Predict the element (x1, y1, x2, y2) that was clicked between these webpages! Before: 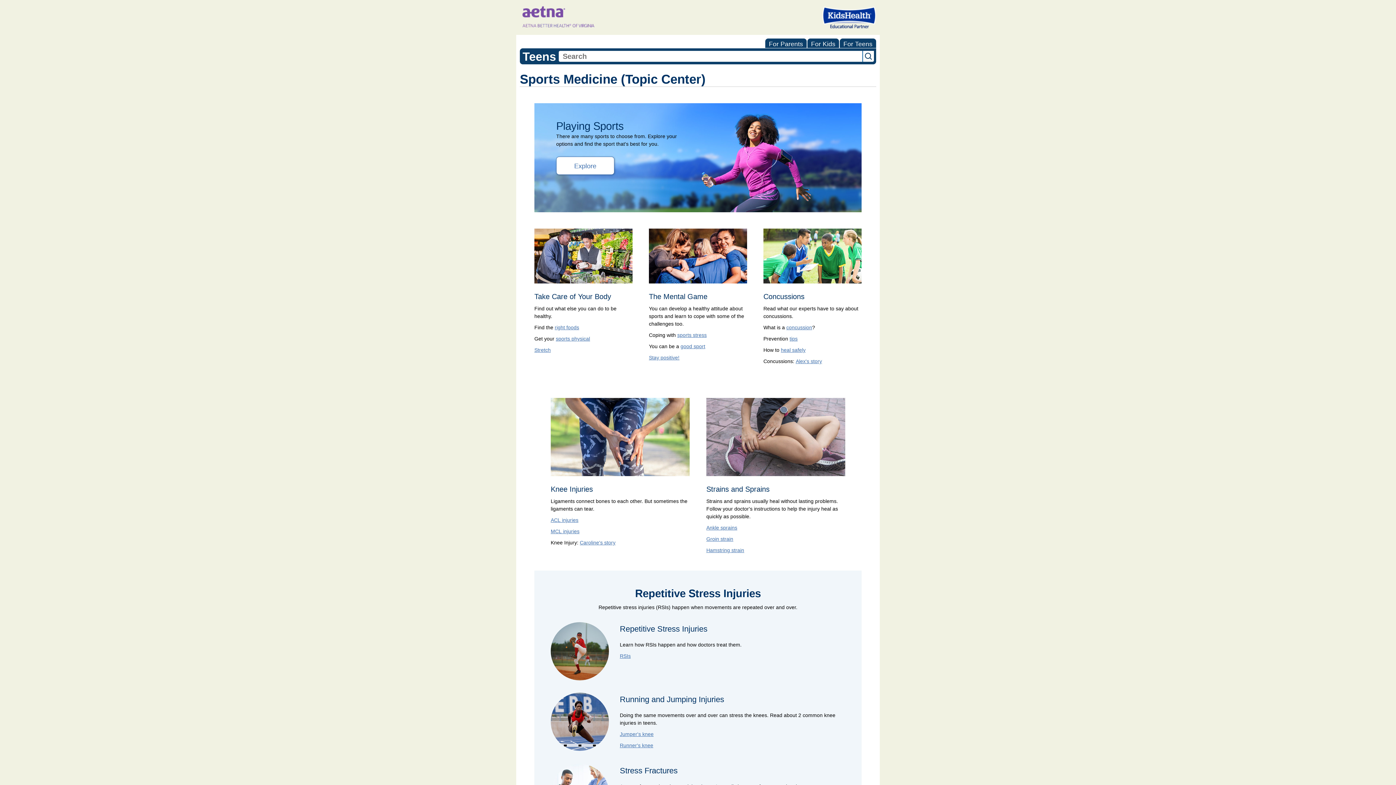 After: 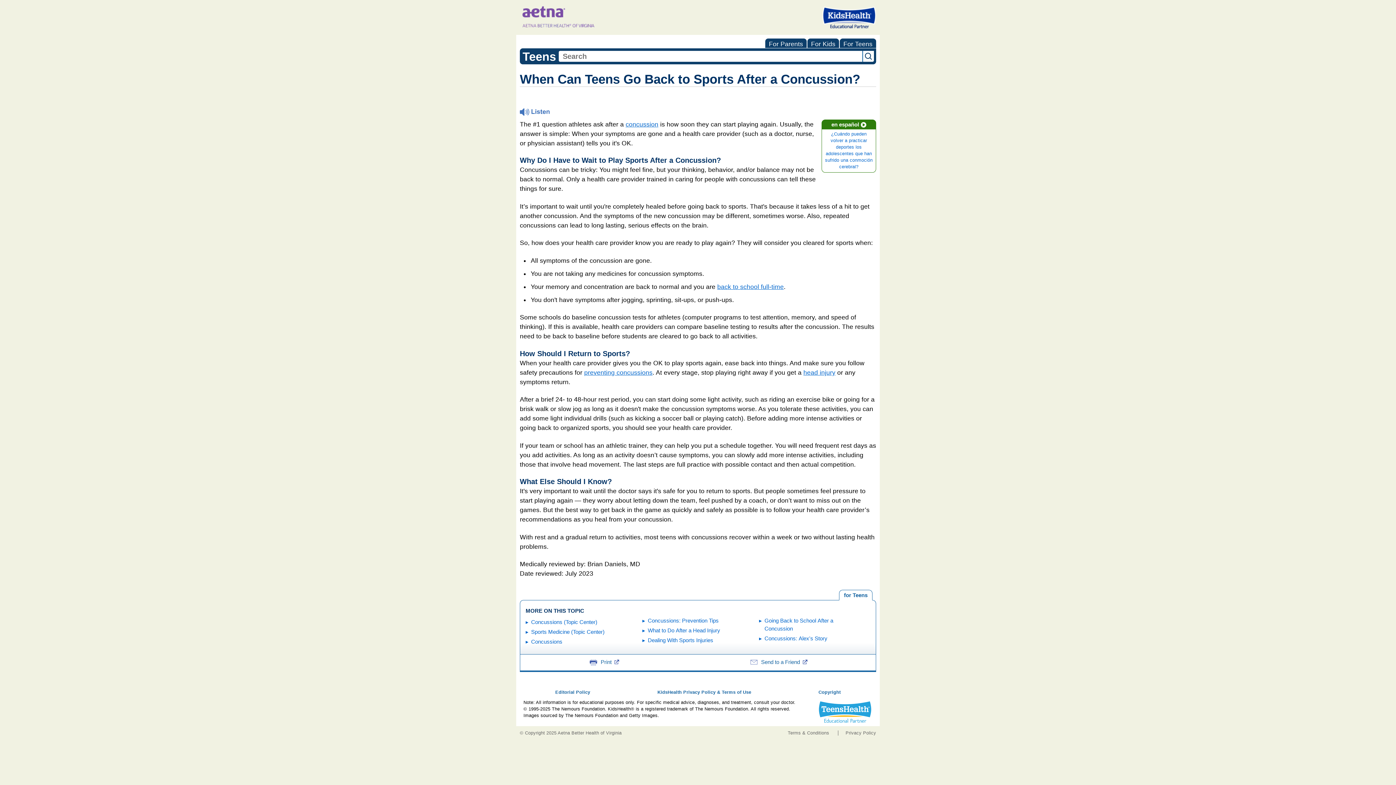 Action: label: tips bbox: (789, 336, 797, 341)